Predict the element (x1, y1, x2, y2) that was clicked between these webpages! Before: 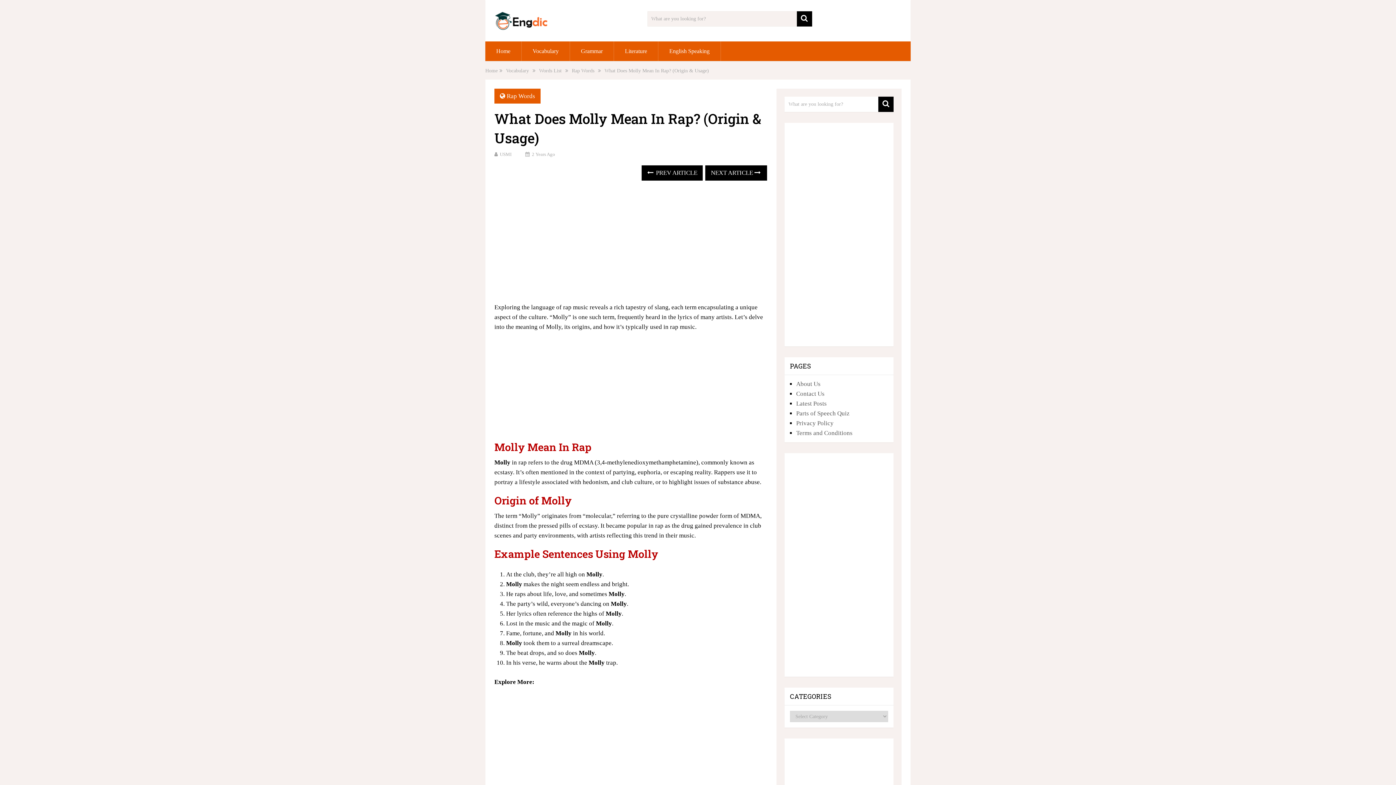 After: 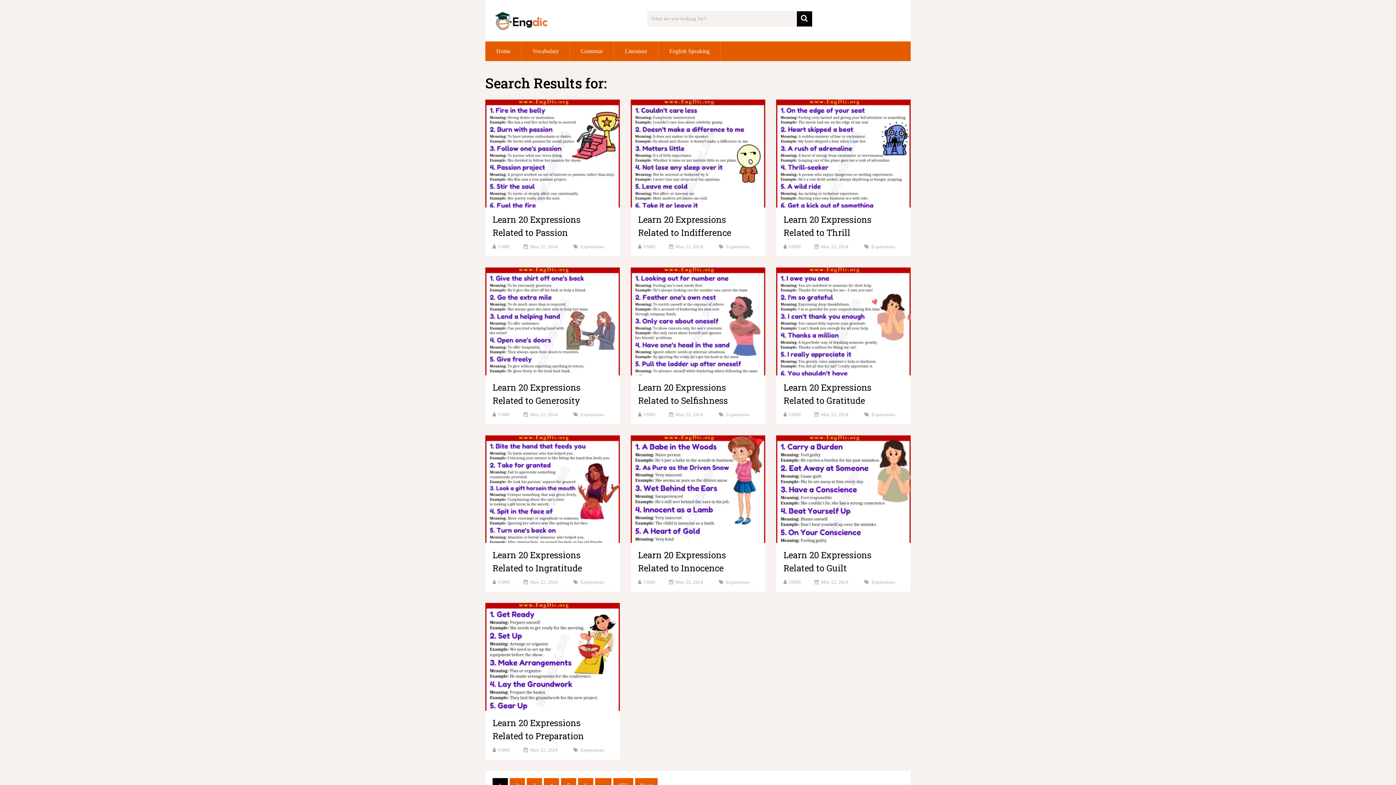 Action: bbox: (796, 11, 812, 26)